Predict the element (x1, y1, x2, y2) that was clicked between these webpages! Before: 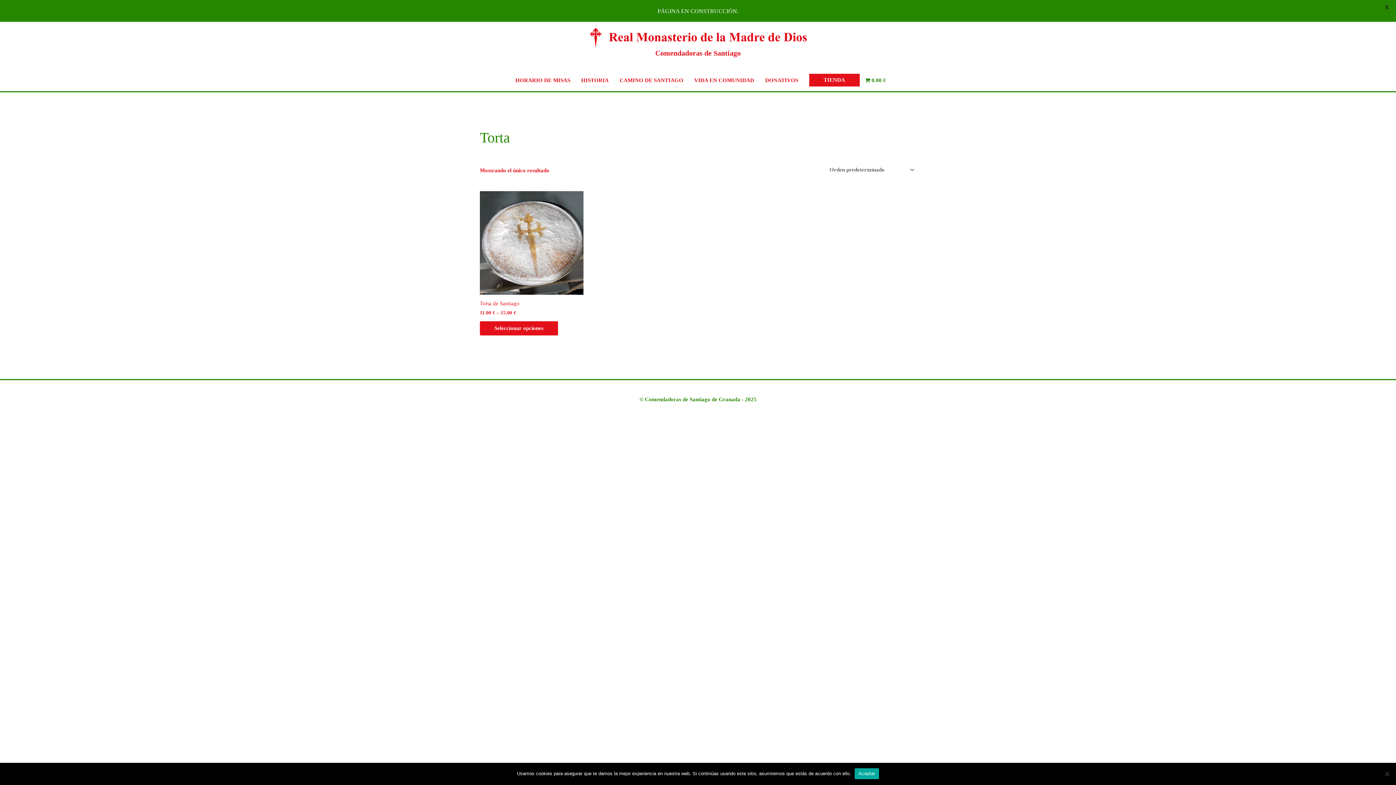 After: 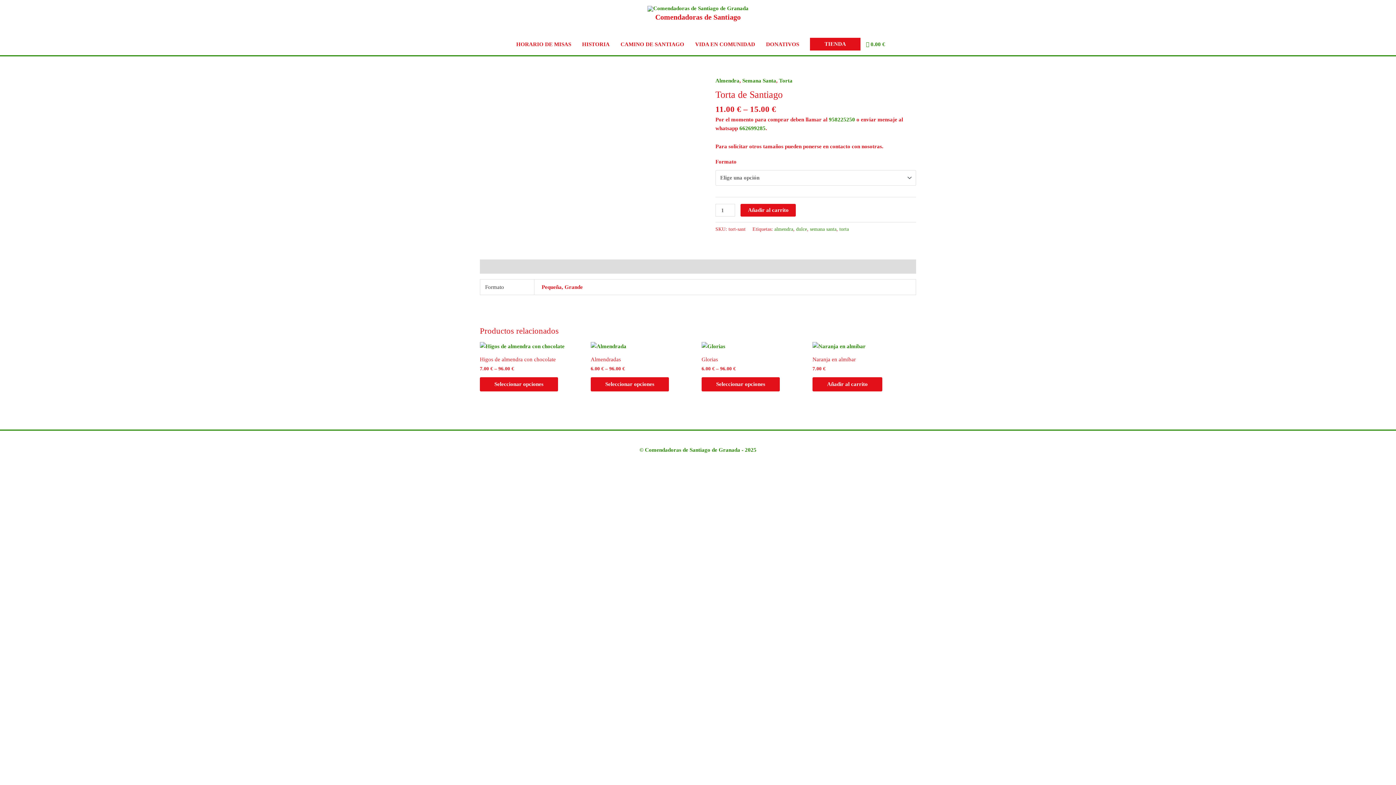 Action: bbox: (480, 191, 583, 294)